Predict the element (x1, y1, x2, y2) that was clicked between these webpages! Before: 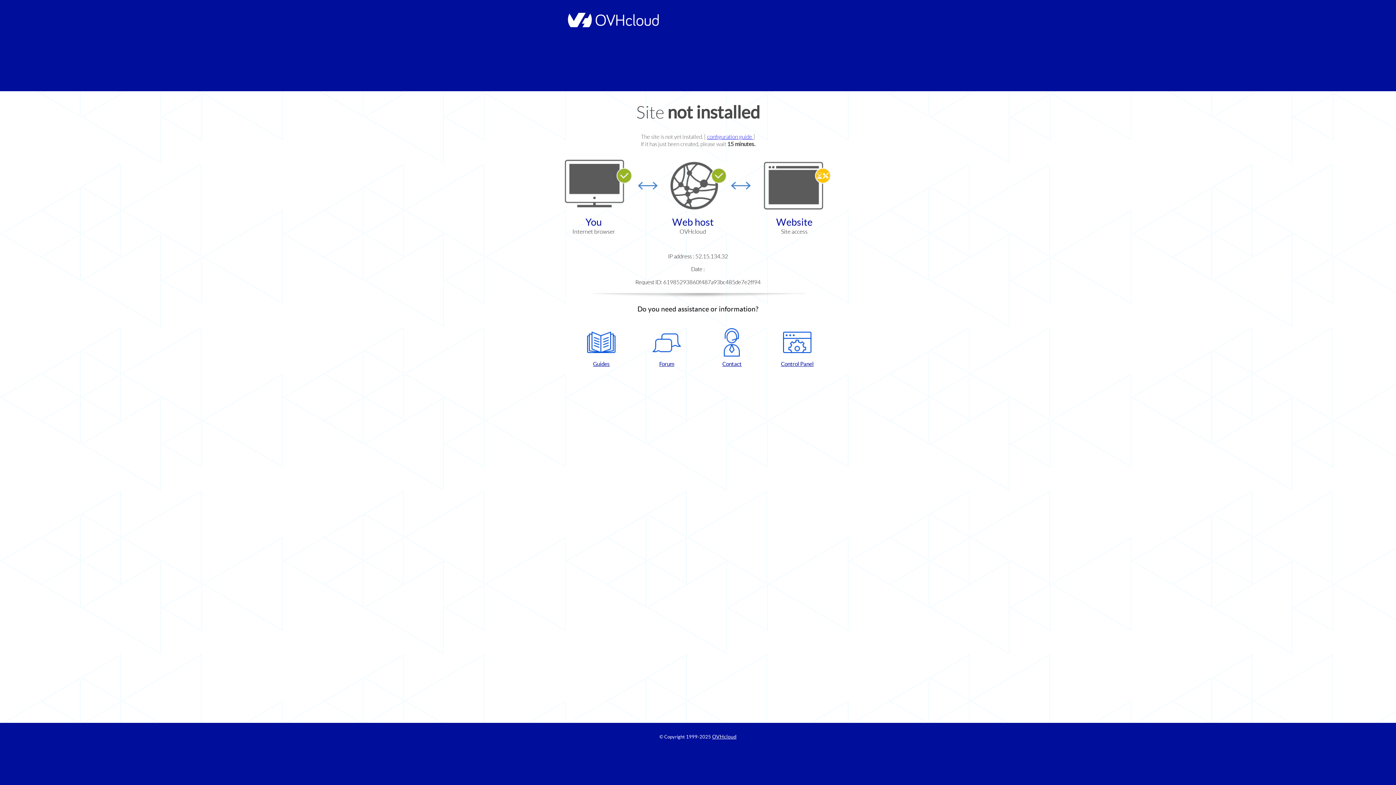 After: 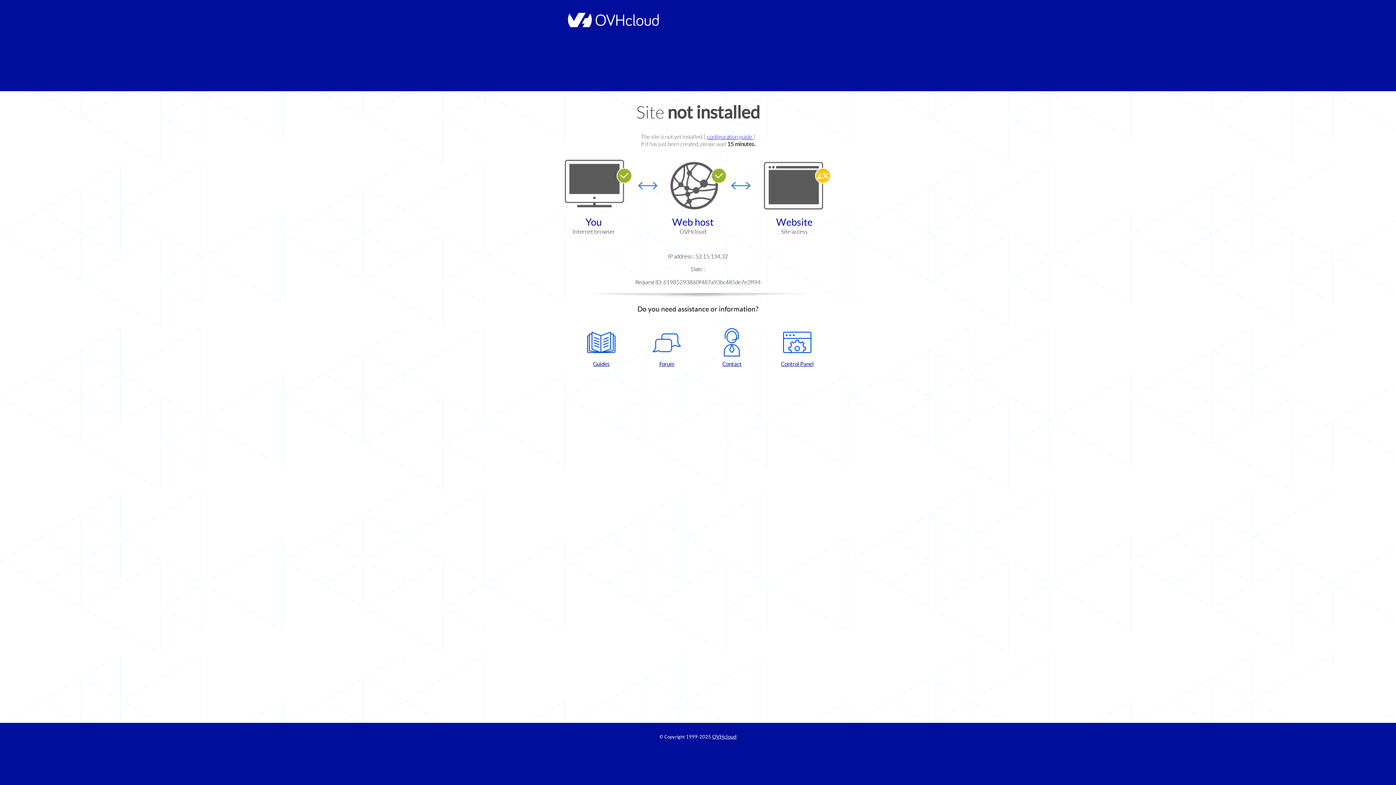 Action: bbox: (702, 328, 761, 367) label: Contact